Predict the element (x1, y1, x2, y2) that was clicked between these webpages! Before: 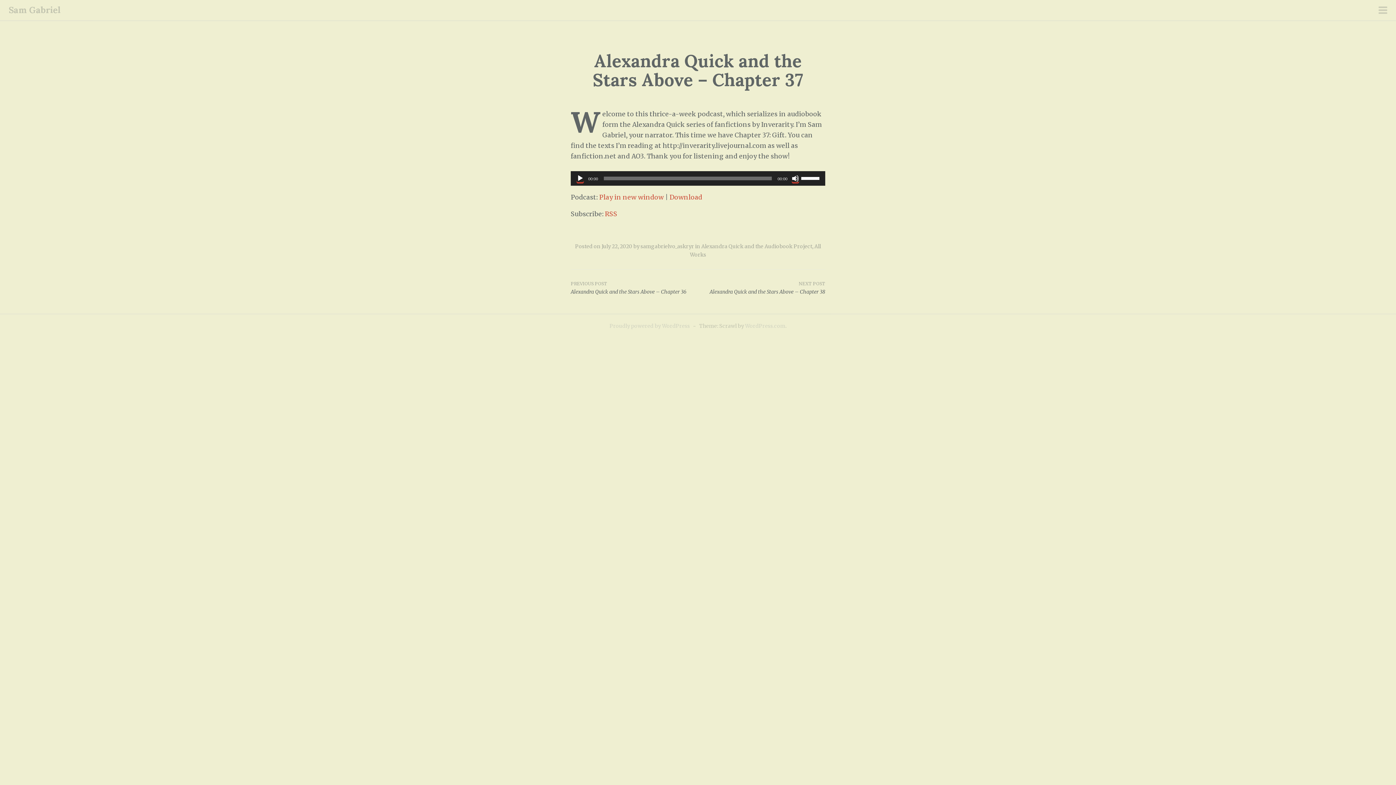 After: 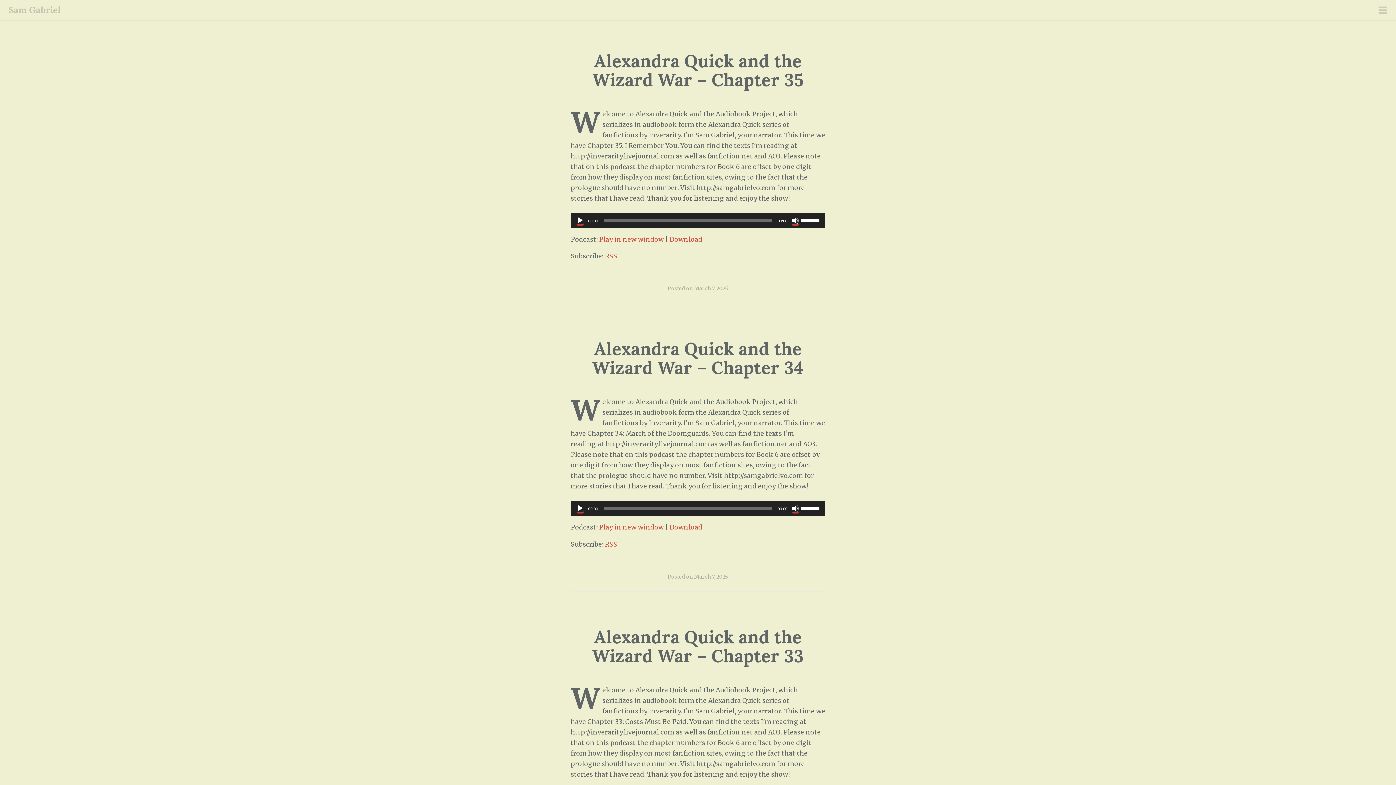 Action: label: Sam Gabriel bbox: (8, 4, 60, 15)